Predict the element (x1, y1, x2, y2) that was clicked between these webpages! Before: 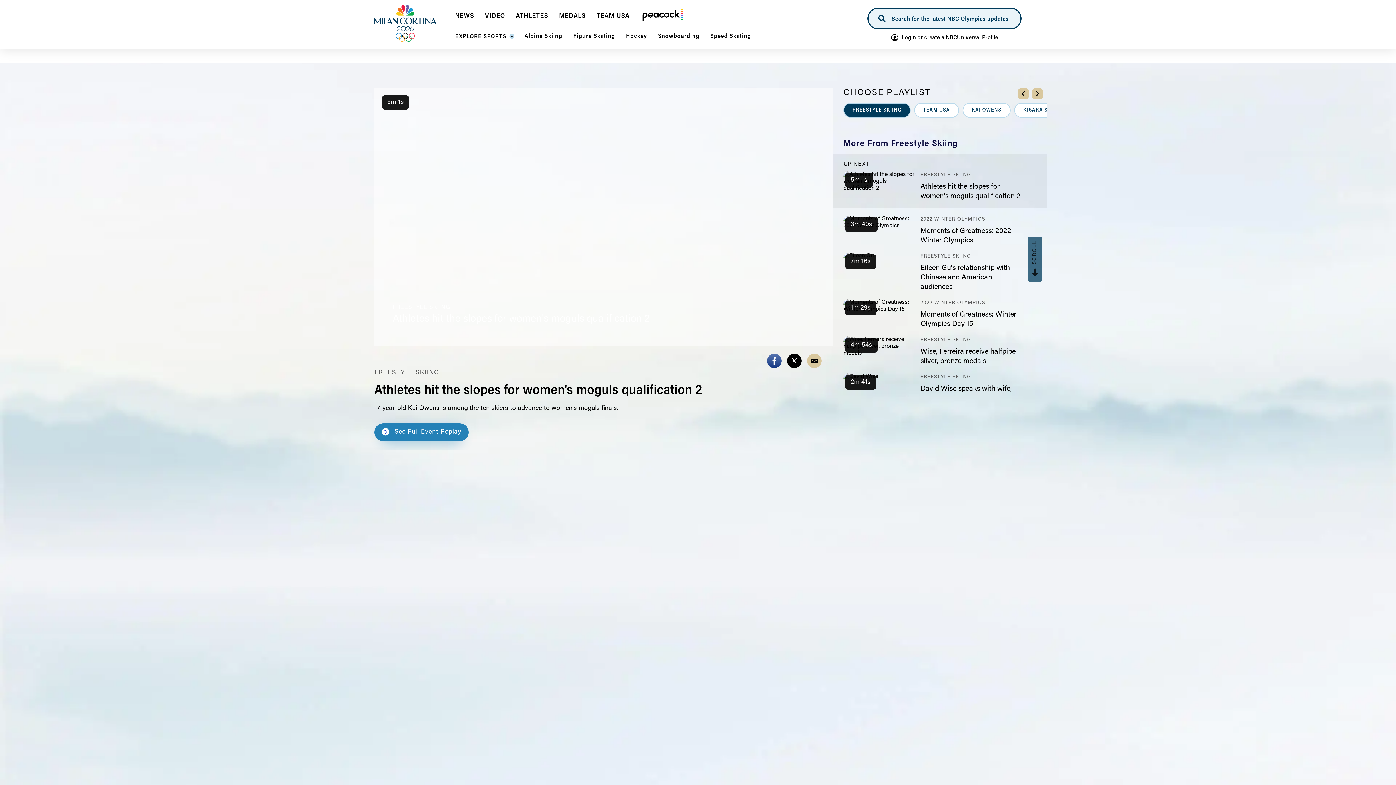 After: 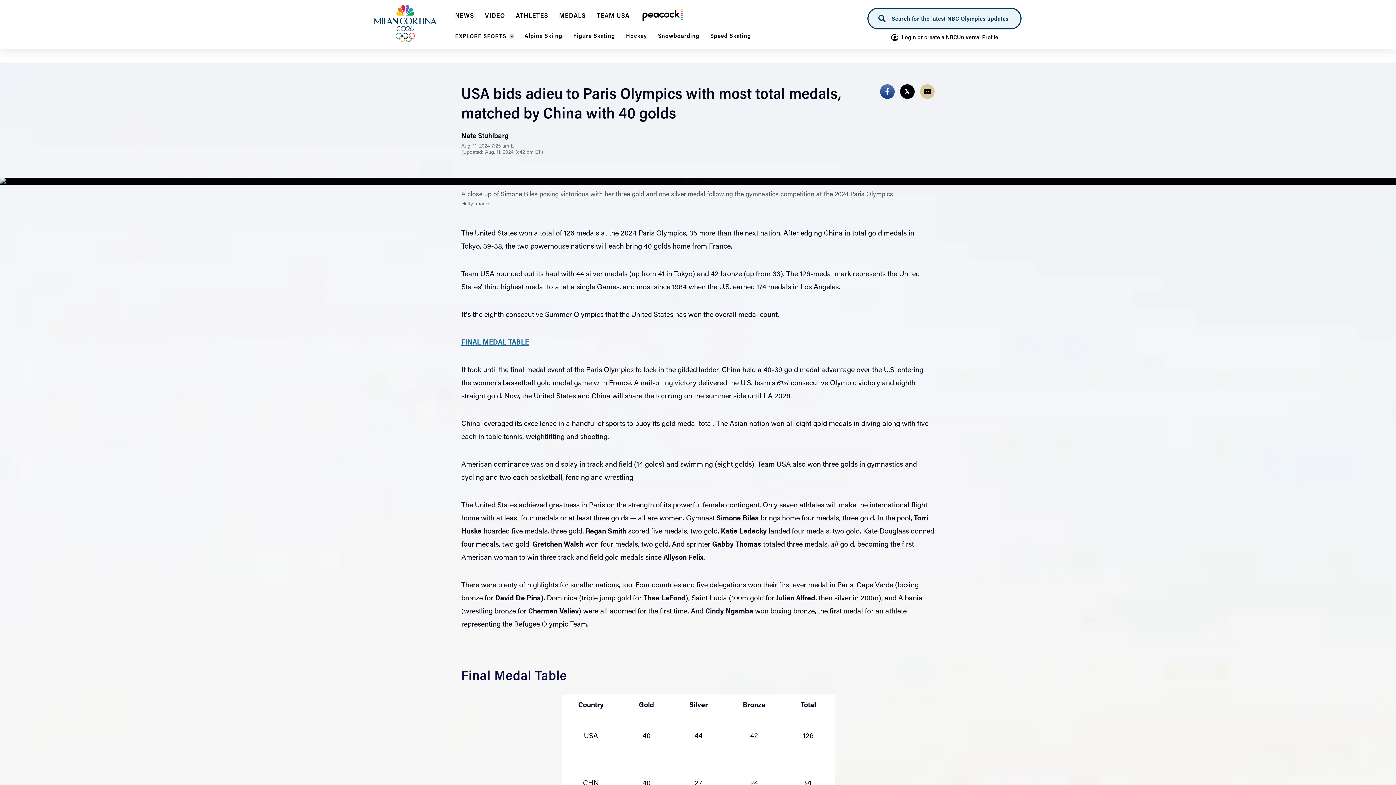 Action: label: MEDALS bbox: (559, 12, 585, 24)